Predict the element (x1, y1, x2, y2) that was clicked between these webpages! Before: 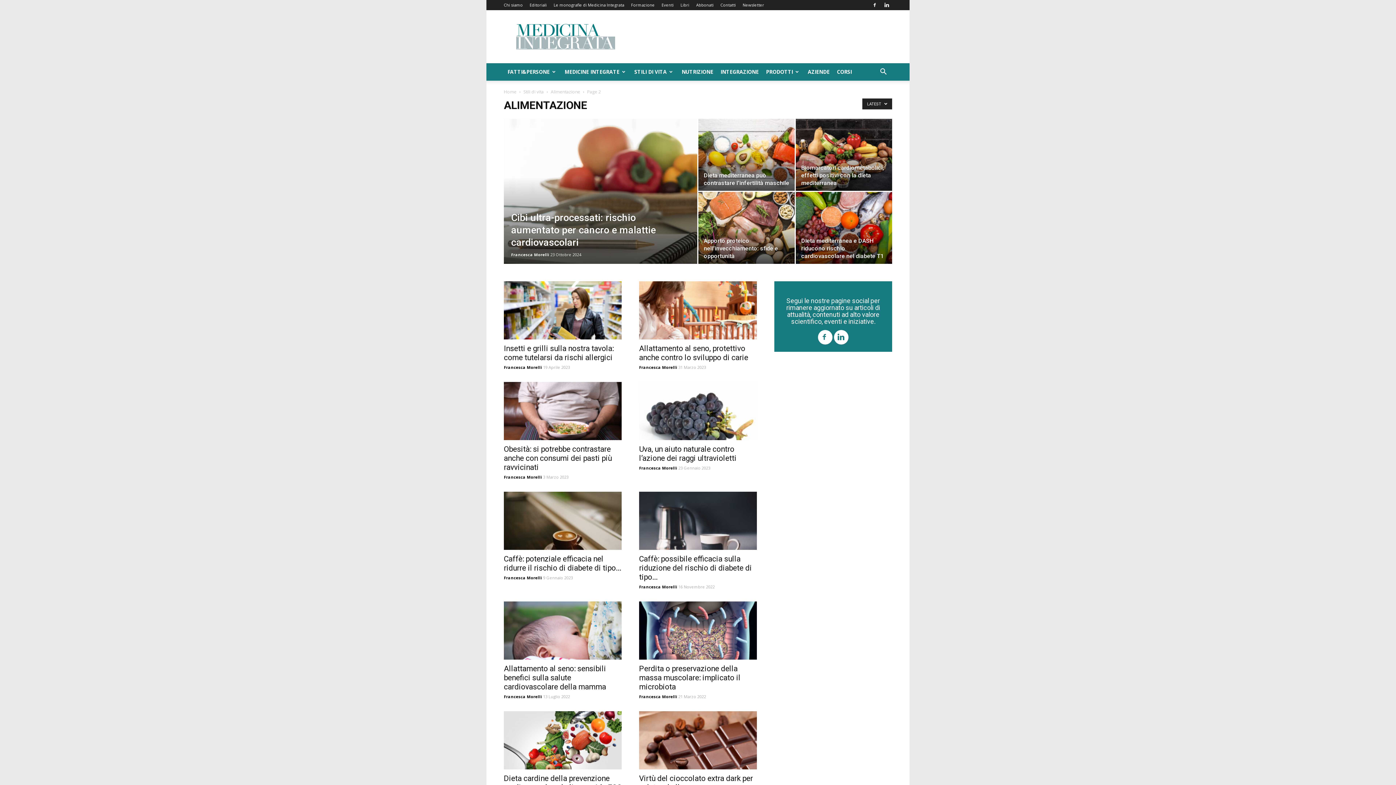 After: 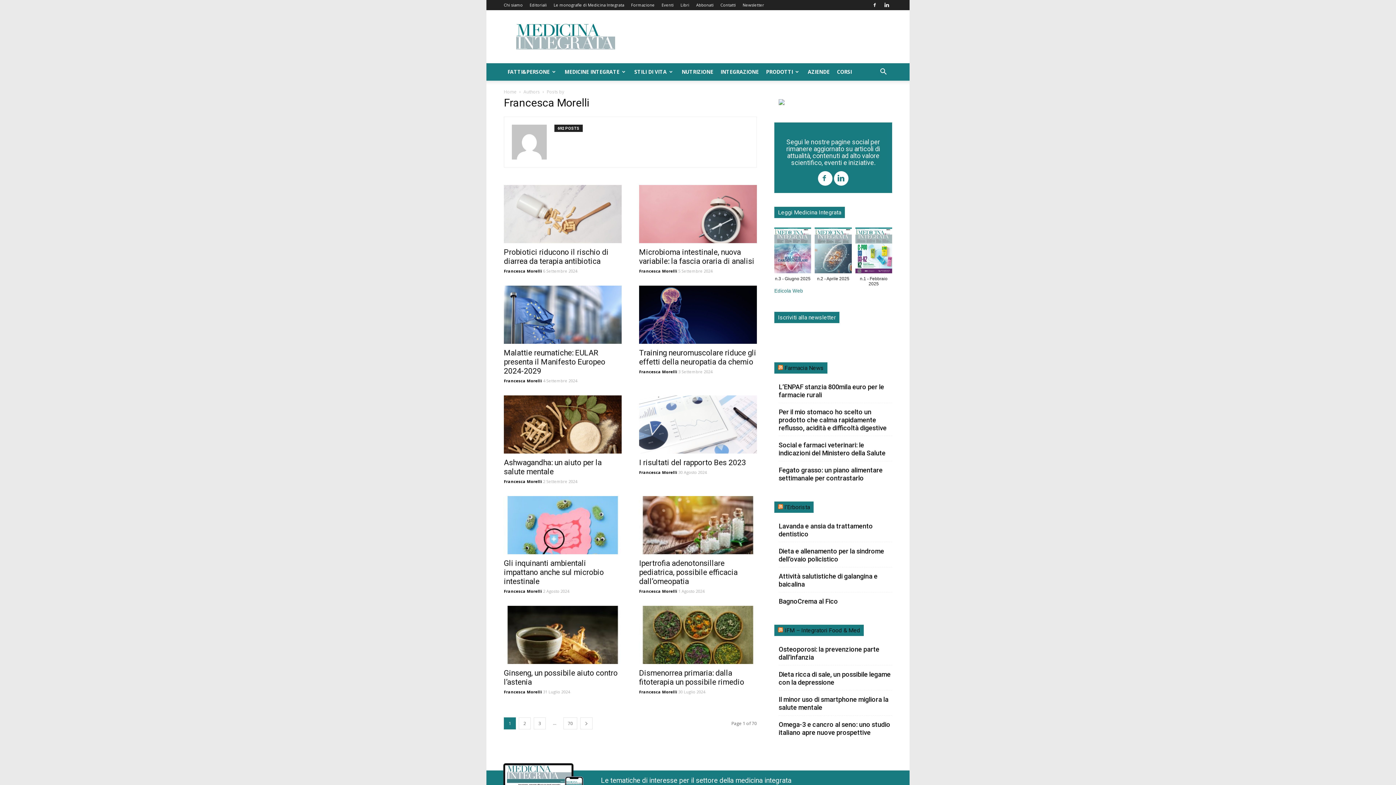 Action: label: Francesca Morelli bbox: (639, 694, 677, 699)